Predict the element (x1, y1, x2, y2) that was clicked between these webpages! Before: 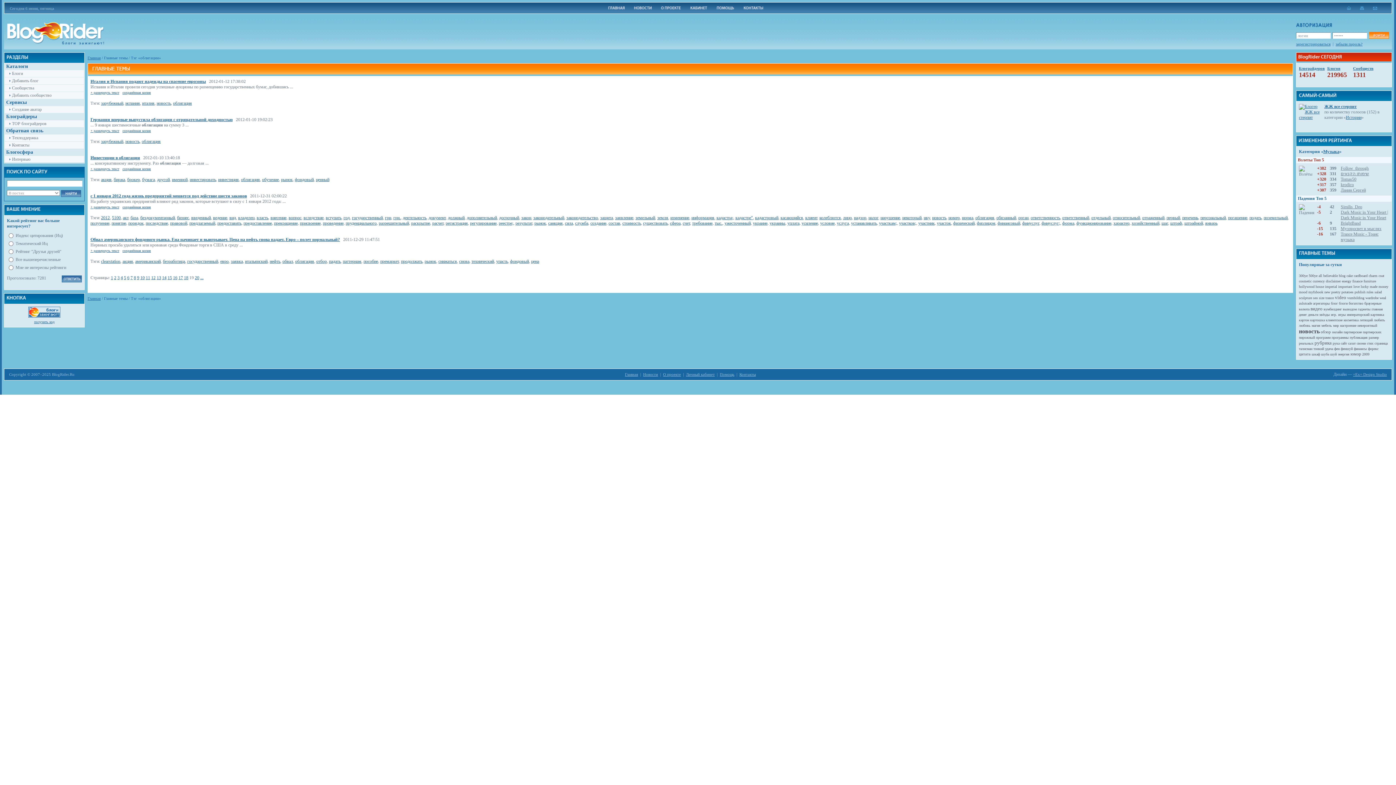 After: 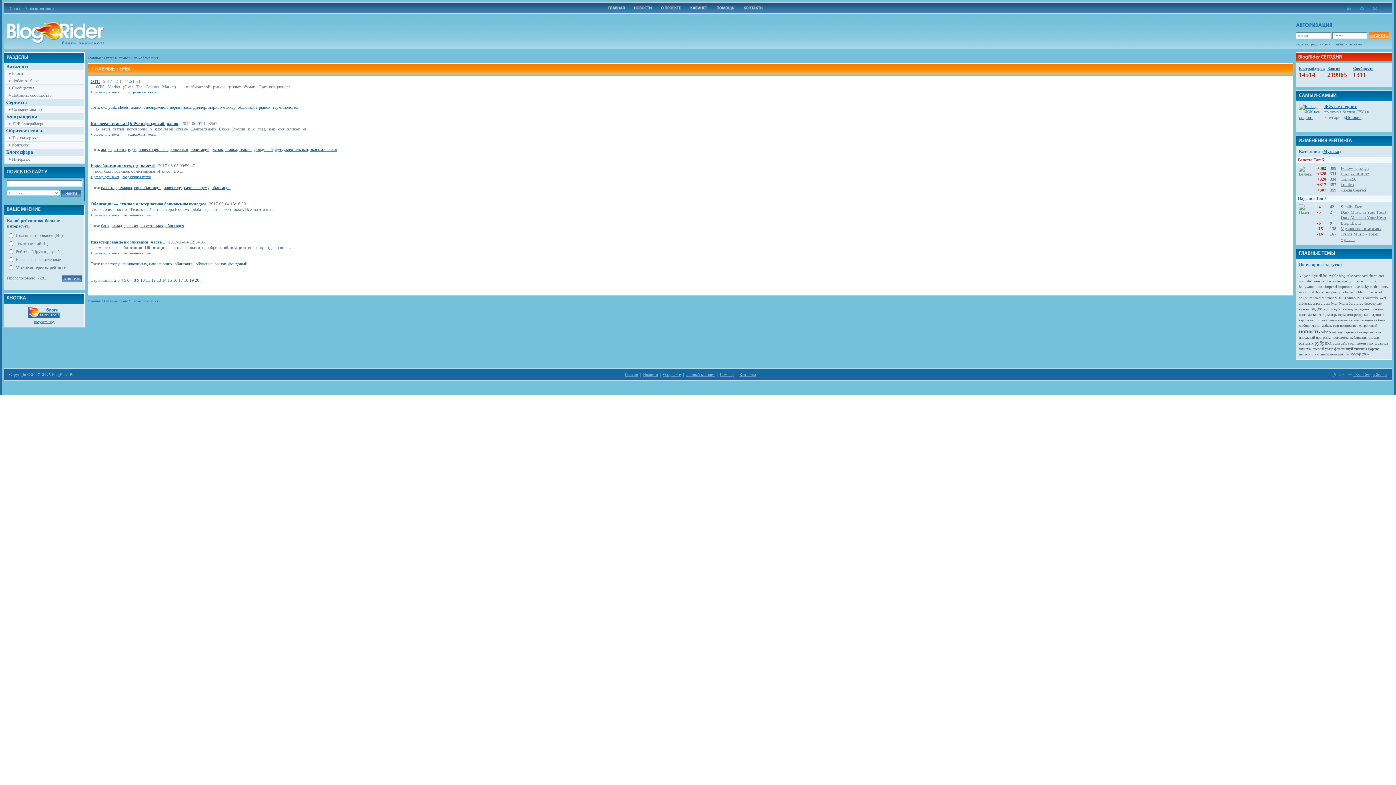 Action: bbox: (173, 100, 192, 105) label: облигация